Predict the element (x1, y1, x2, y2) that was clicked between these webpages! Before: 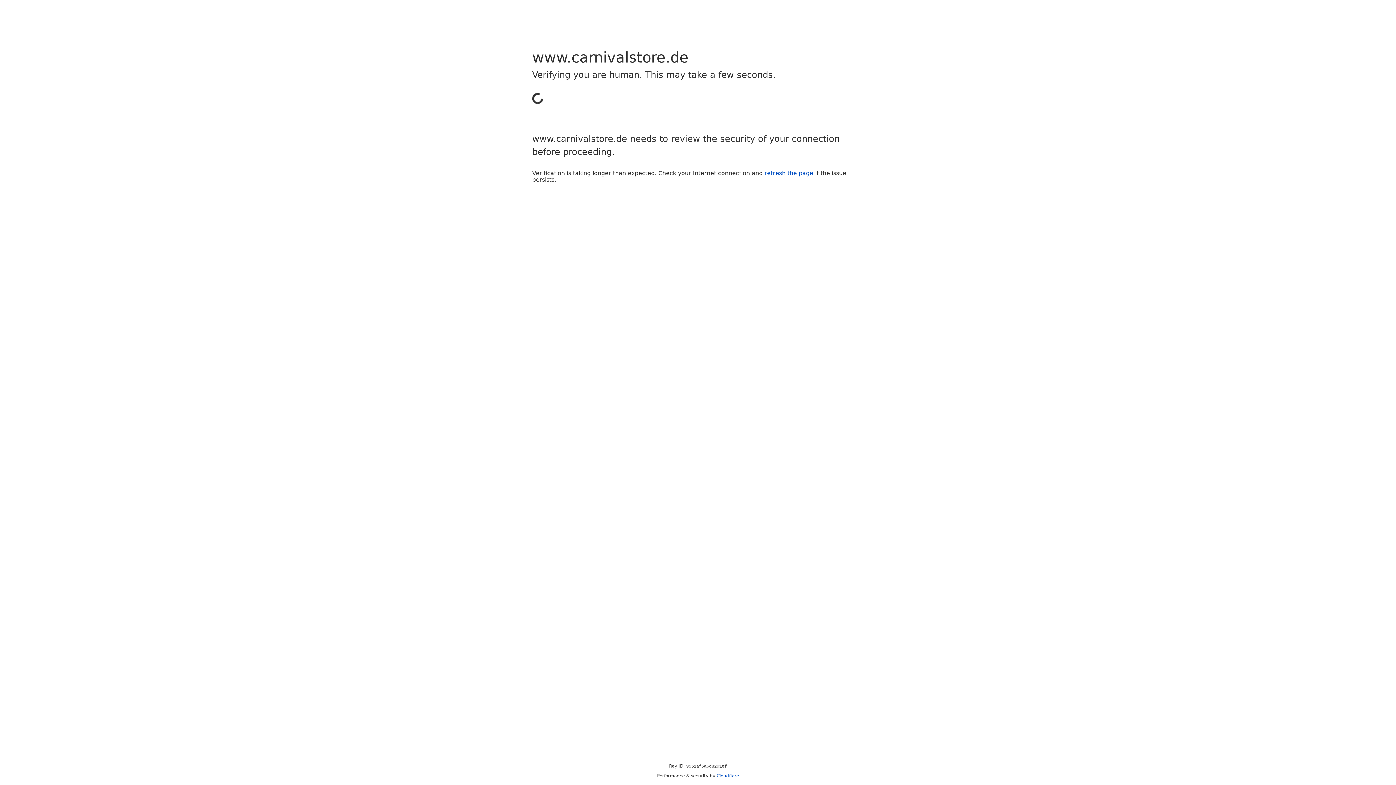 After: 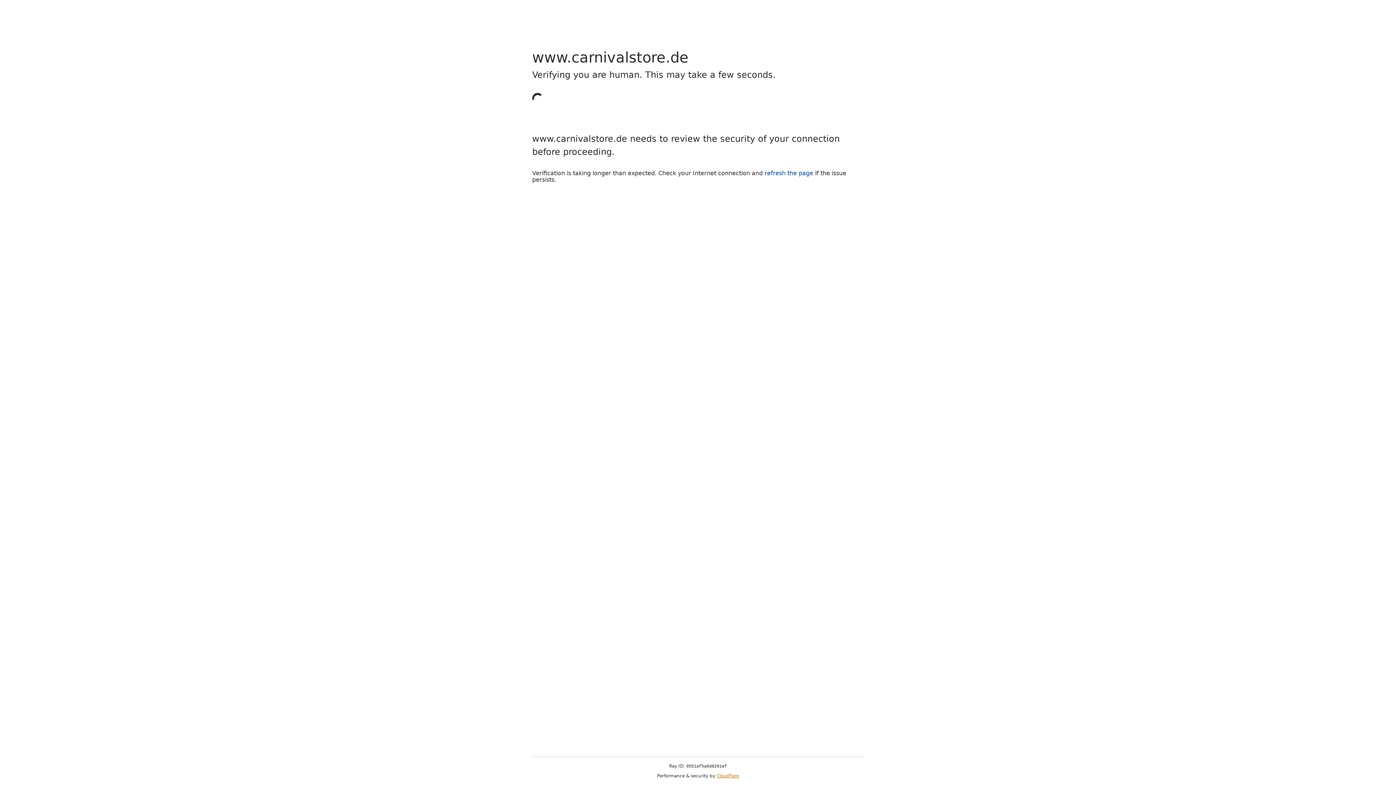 Action: bbox: (716, 773, 739, 778) label: Cloudflare